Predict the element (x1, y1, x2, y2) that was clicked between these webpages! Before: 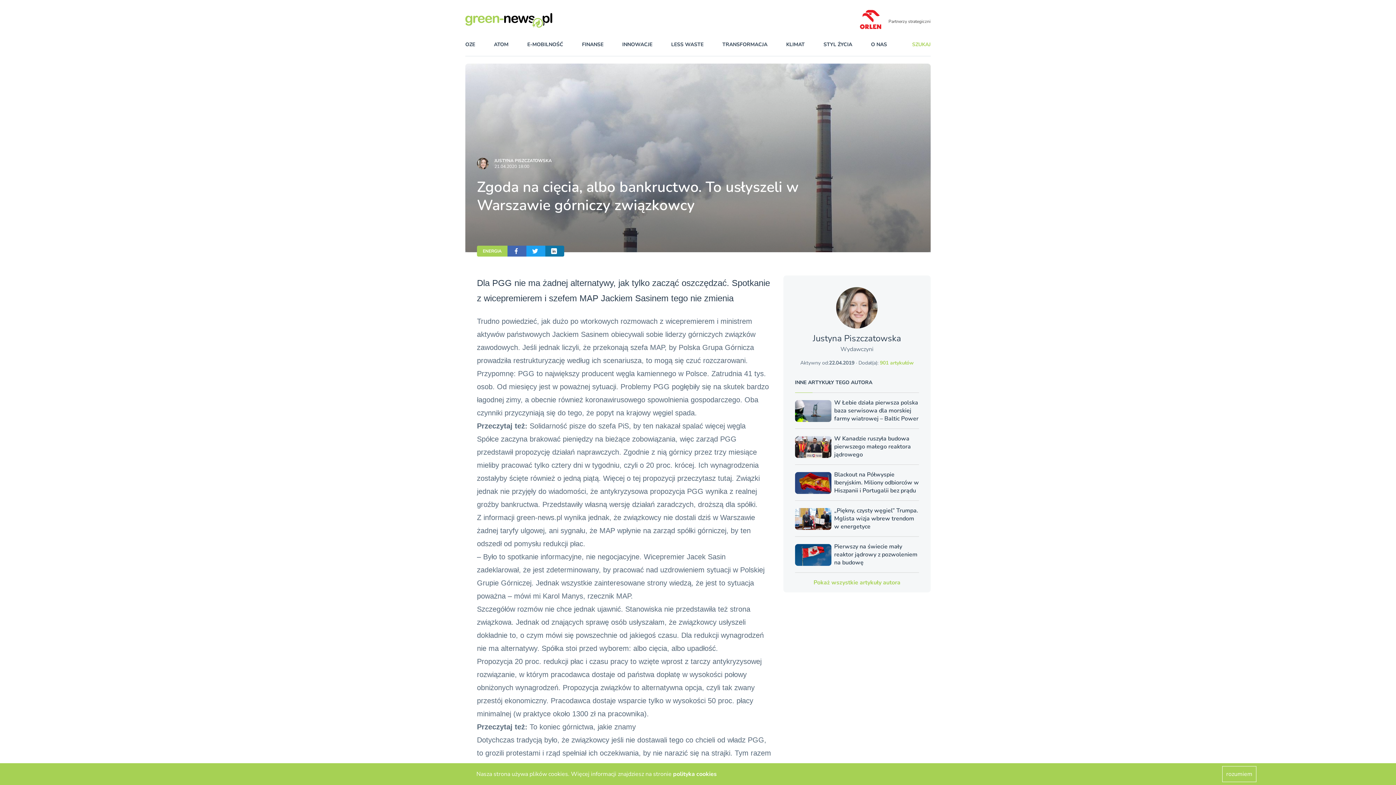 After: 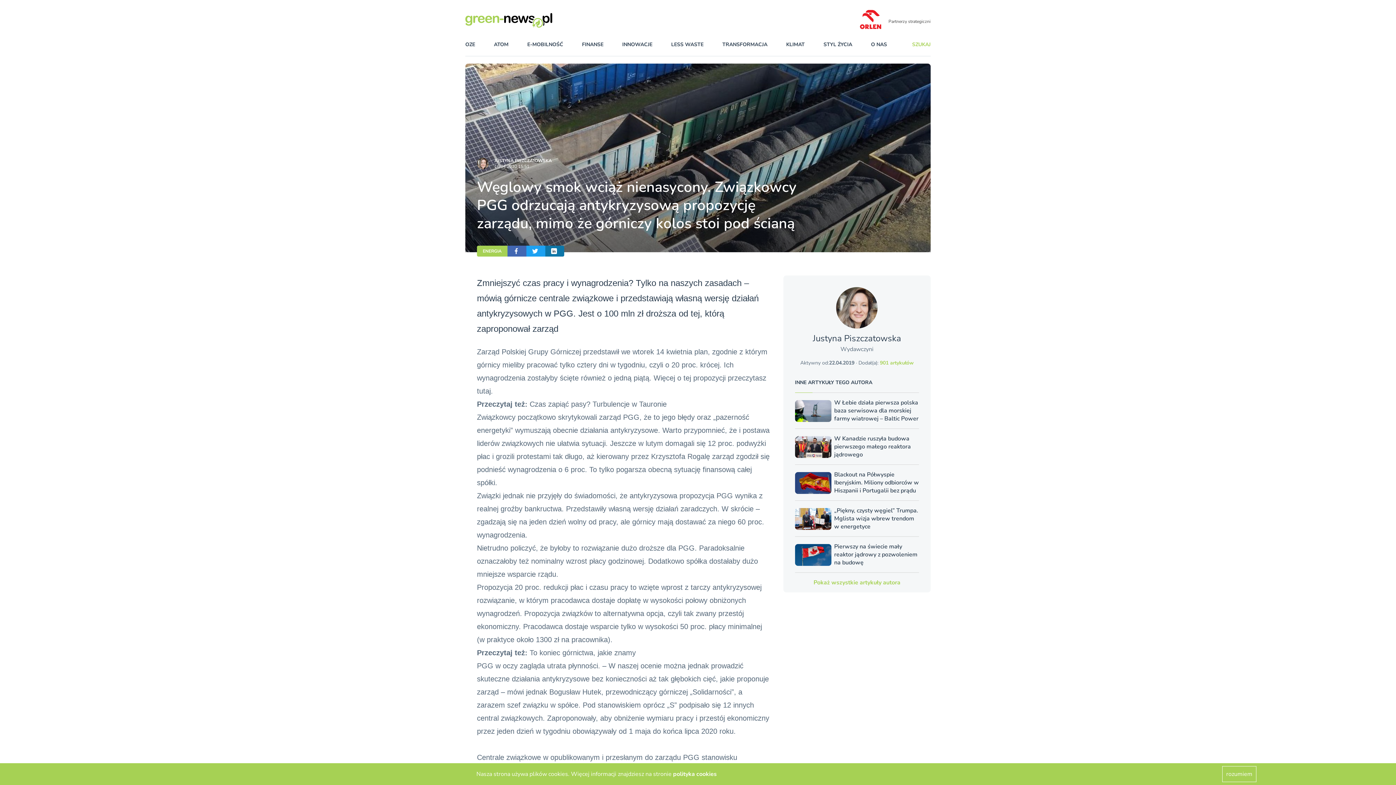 Action: label: własną wersję działań zaradczych bbox: (585, 500, 693, 508)